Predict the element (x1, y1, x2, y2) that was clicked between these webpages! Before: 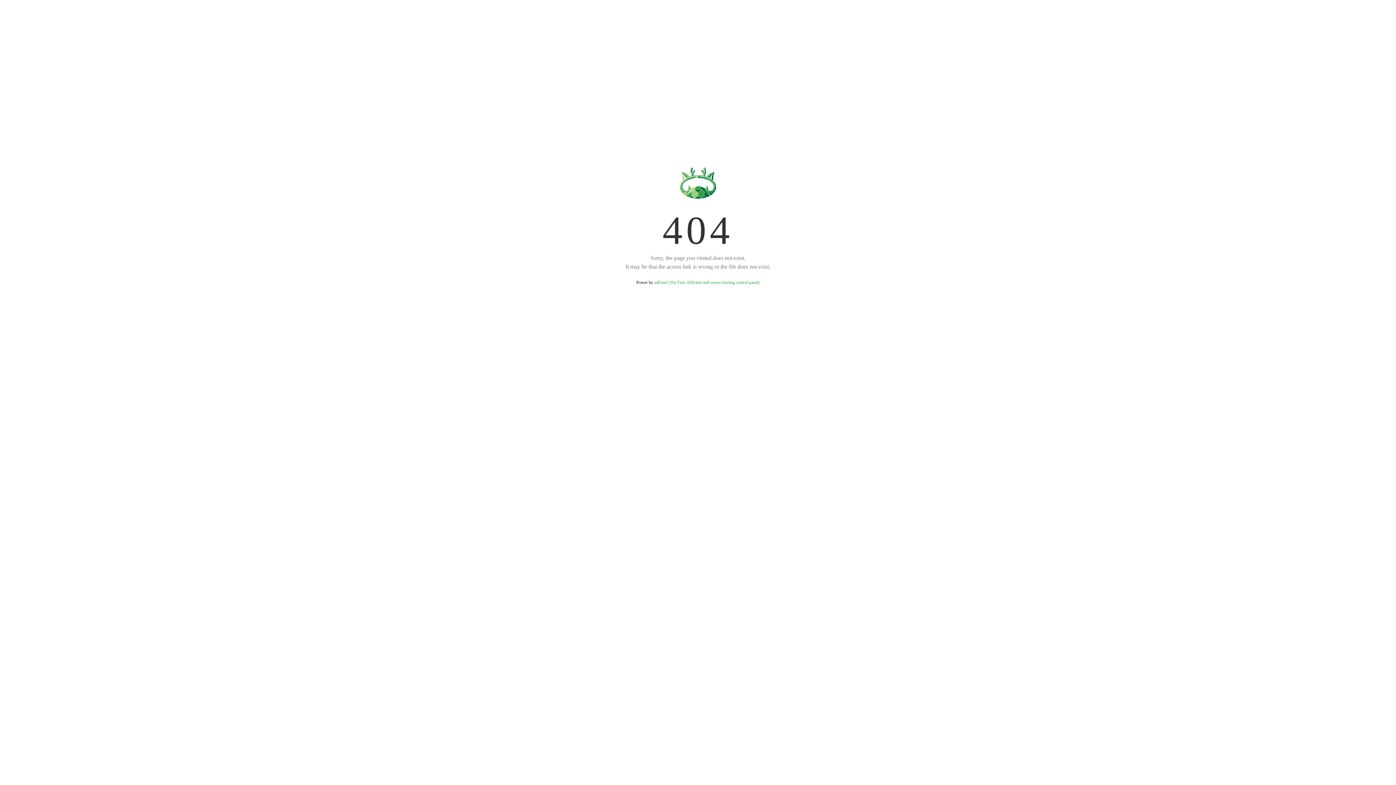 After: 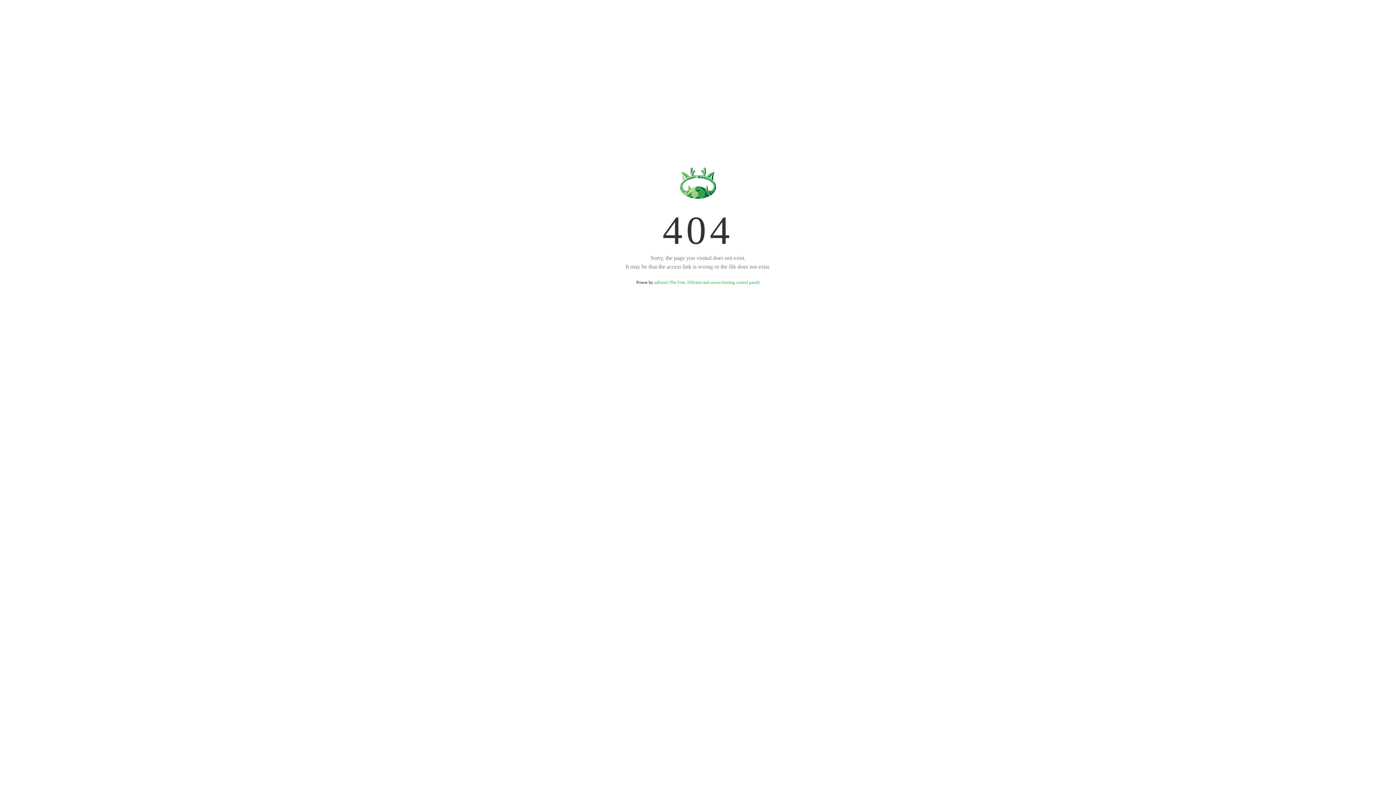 Action: bbox: (654, 280, 759, 285) label: aaPanel (The Free, Efficient and secure hosting control panel)